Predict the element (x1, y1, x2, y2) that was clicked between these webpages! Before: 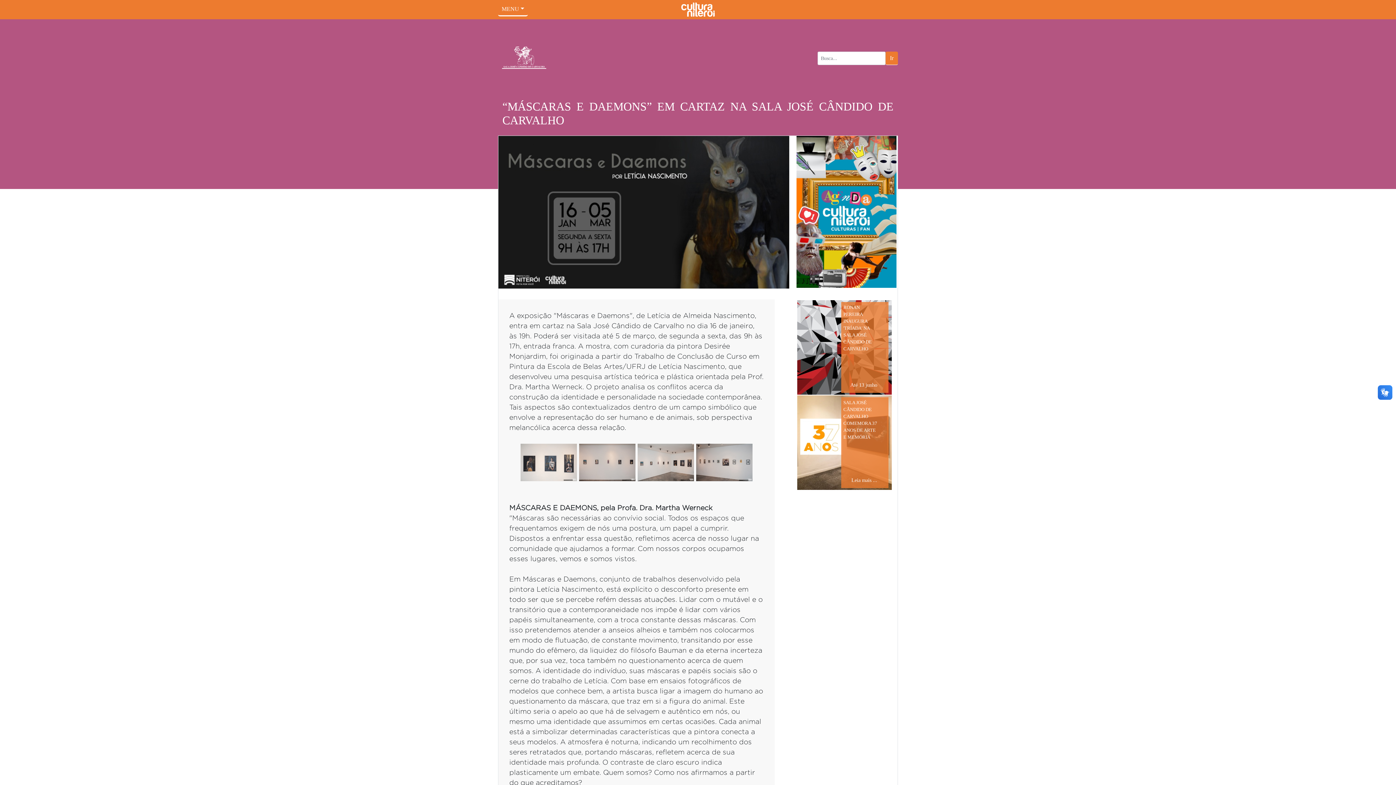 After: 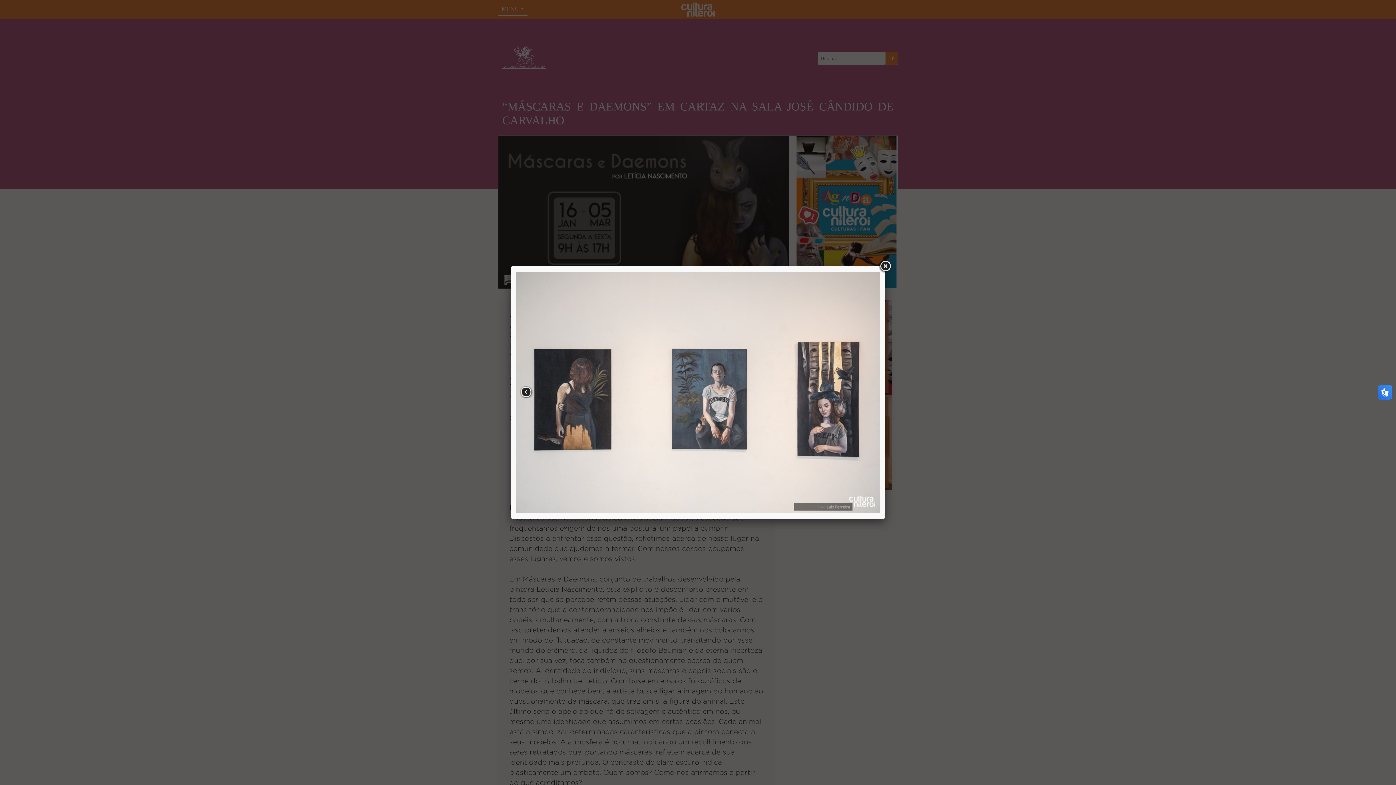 Action: bbox: (520, 458, 577, 465)